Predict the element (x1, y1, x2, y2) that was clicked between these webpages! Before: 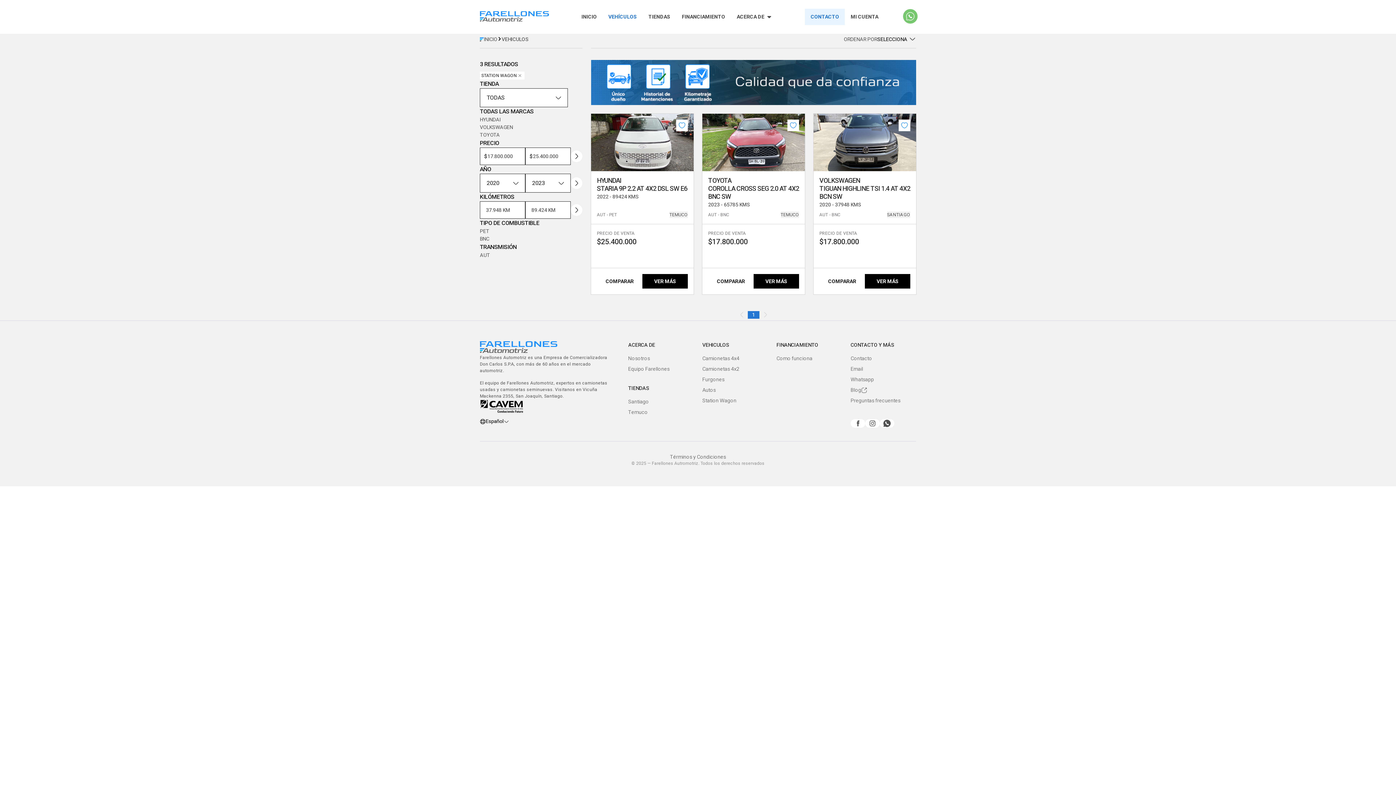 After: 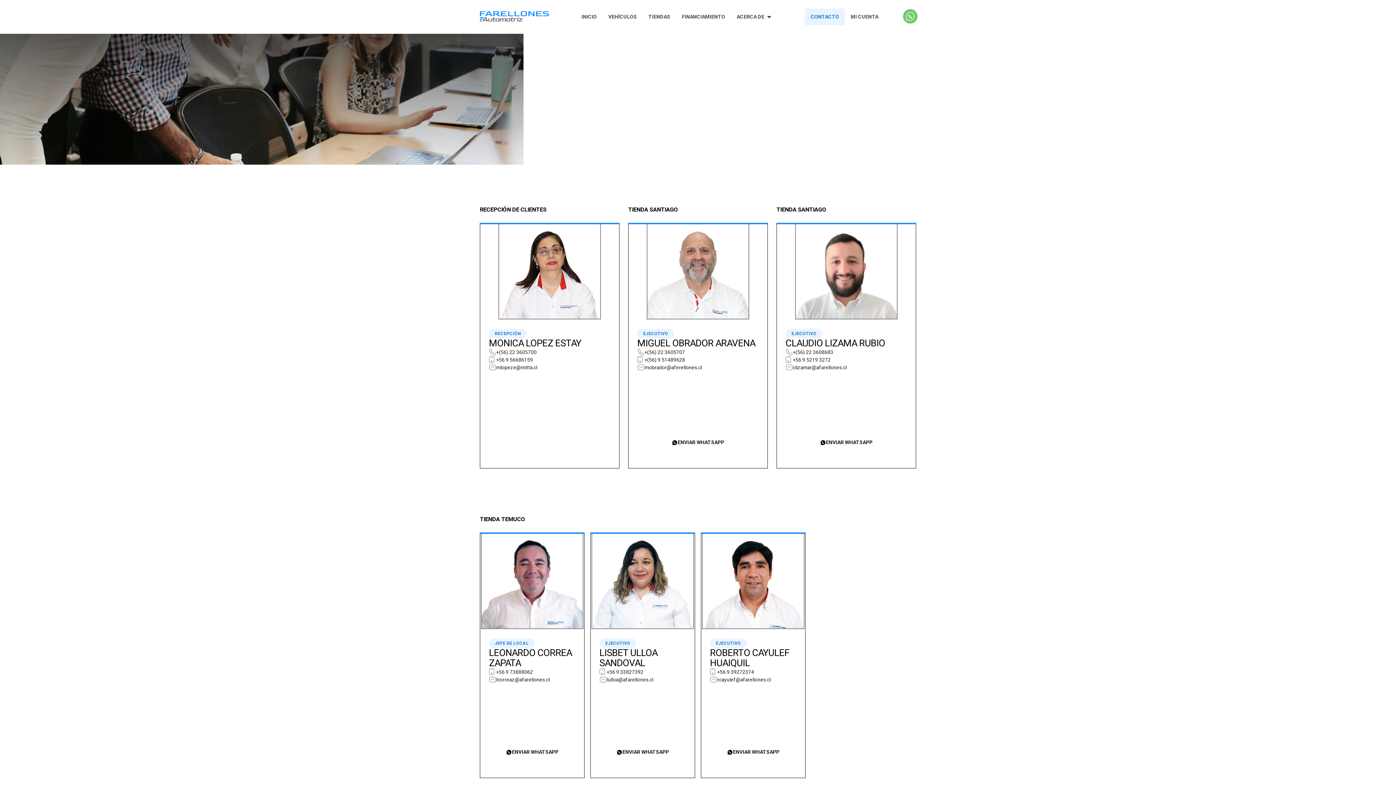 Action: label: Equipo Farellones bbox: (628, 365, 693, 373)